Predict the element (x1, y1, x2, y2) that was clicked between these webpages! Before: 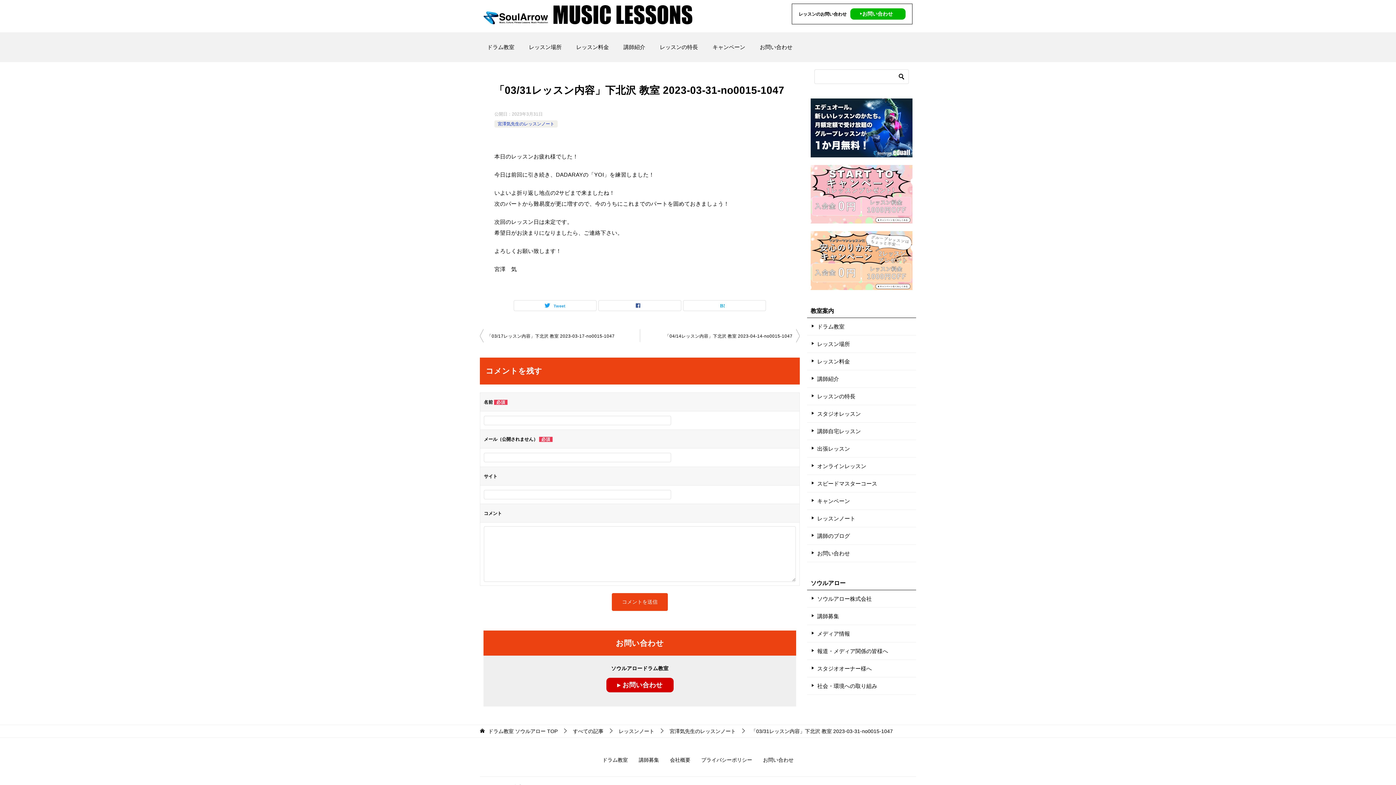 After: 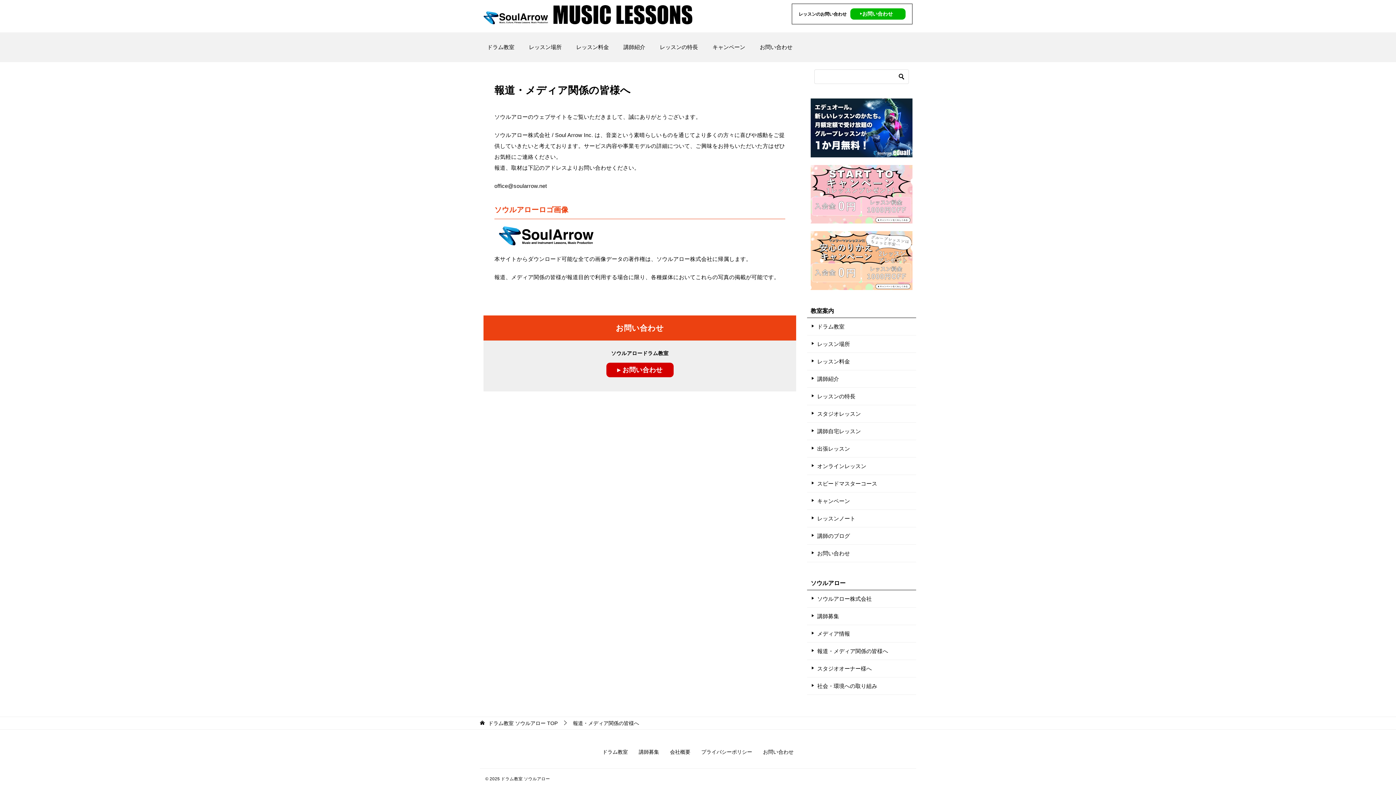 Action: label: 報道・メディア関係の皆様へ bbox: (807, 642, 916, 659)